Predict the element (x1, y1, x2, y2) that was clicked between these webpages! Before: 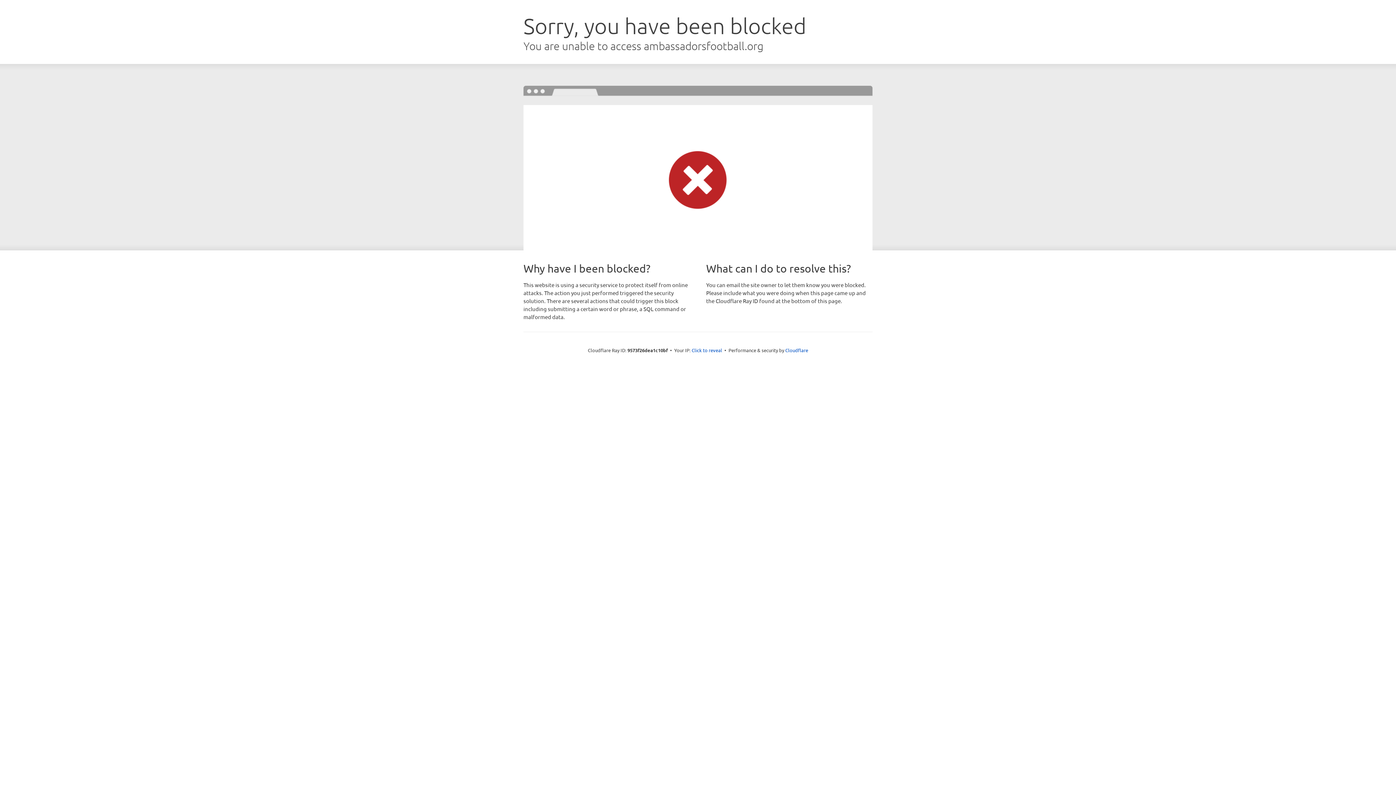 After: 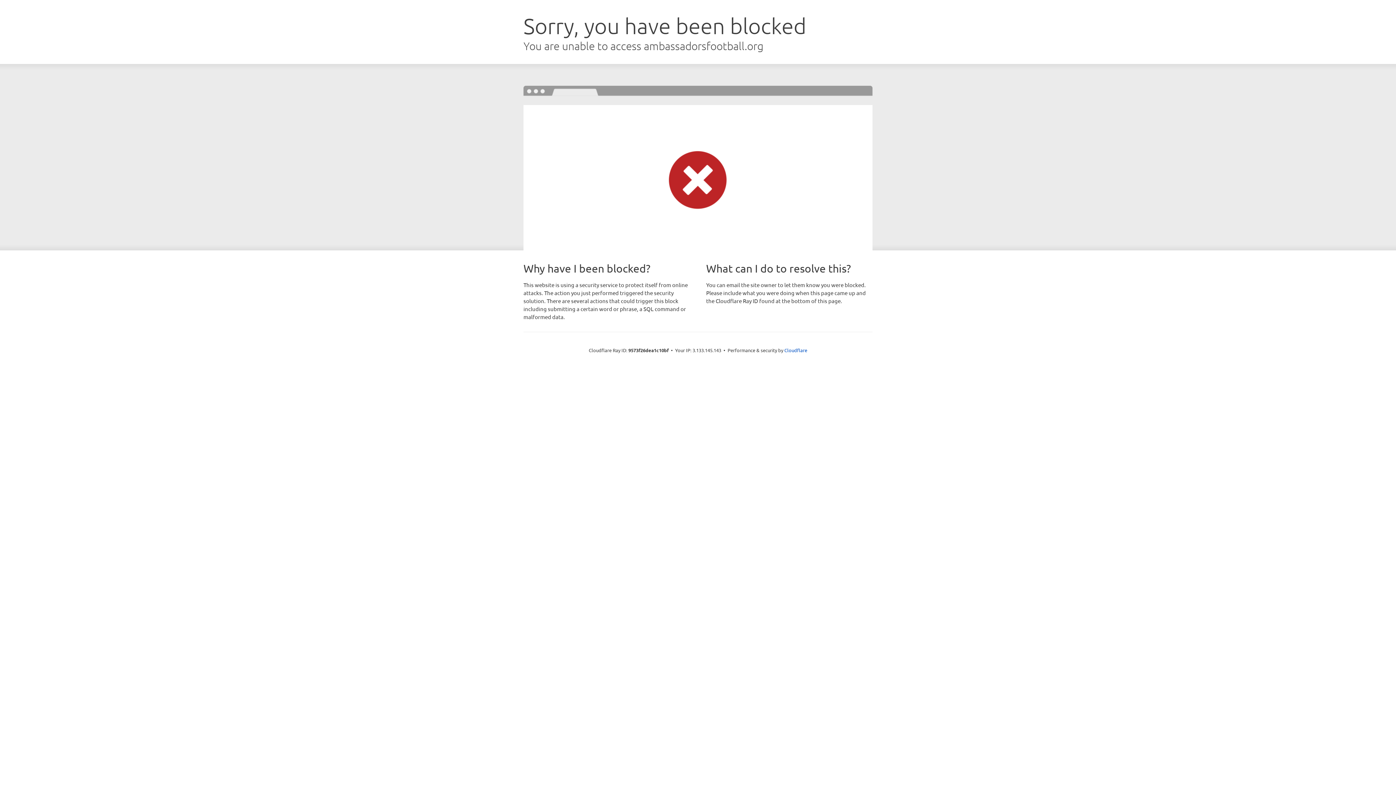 Action: label: Click to reveal bbox: (691, 346, 722, 353)